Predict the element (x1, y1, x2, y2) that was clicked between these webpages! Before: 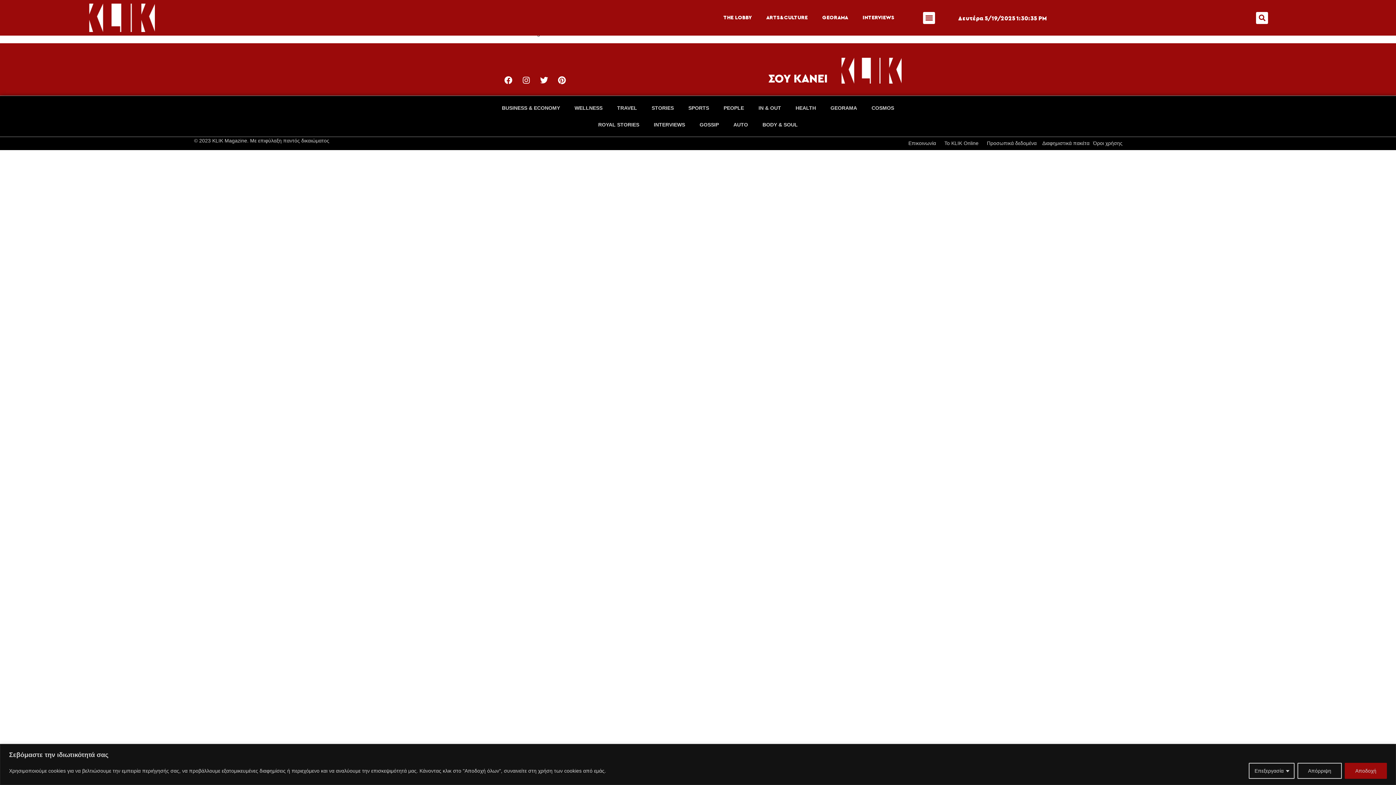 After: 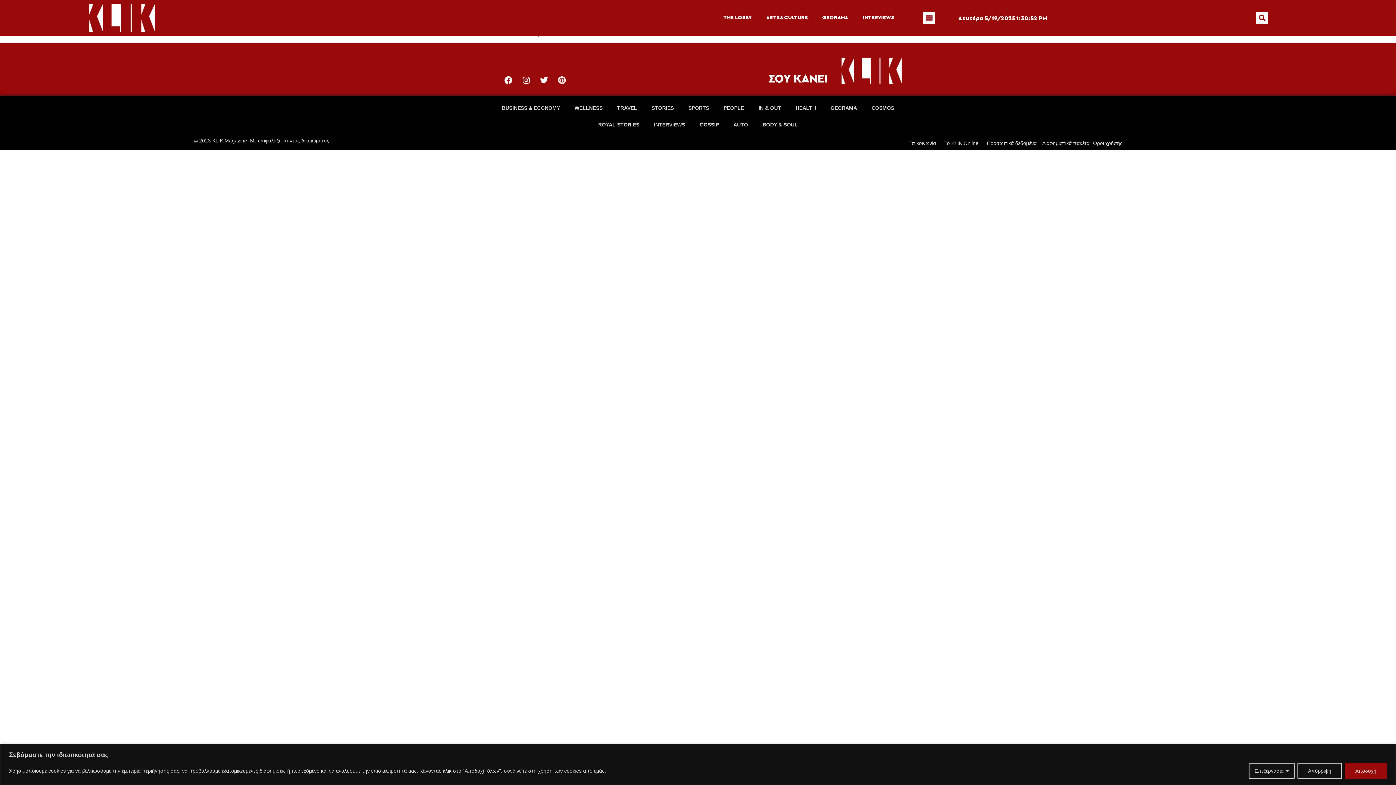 Action: label: Pinterest bbox: (554, 72, 570, 88)